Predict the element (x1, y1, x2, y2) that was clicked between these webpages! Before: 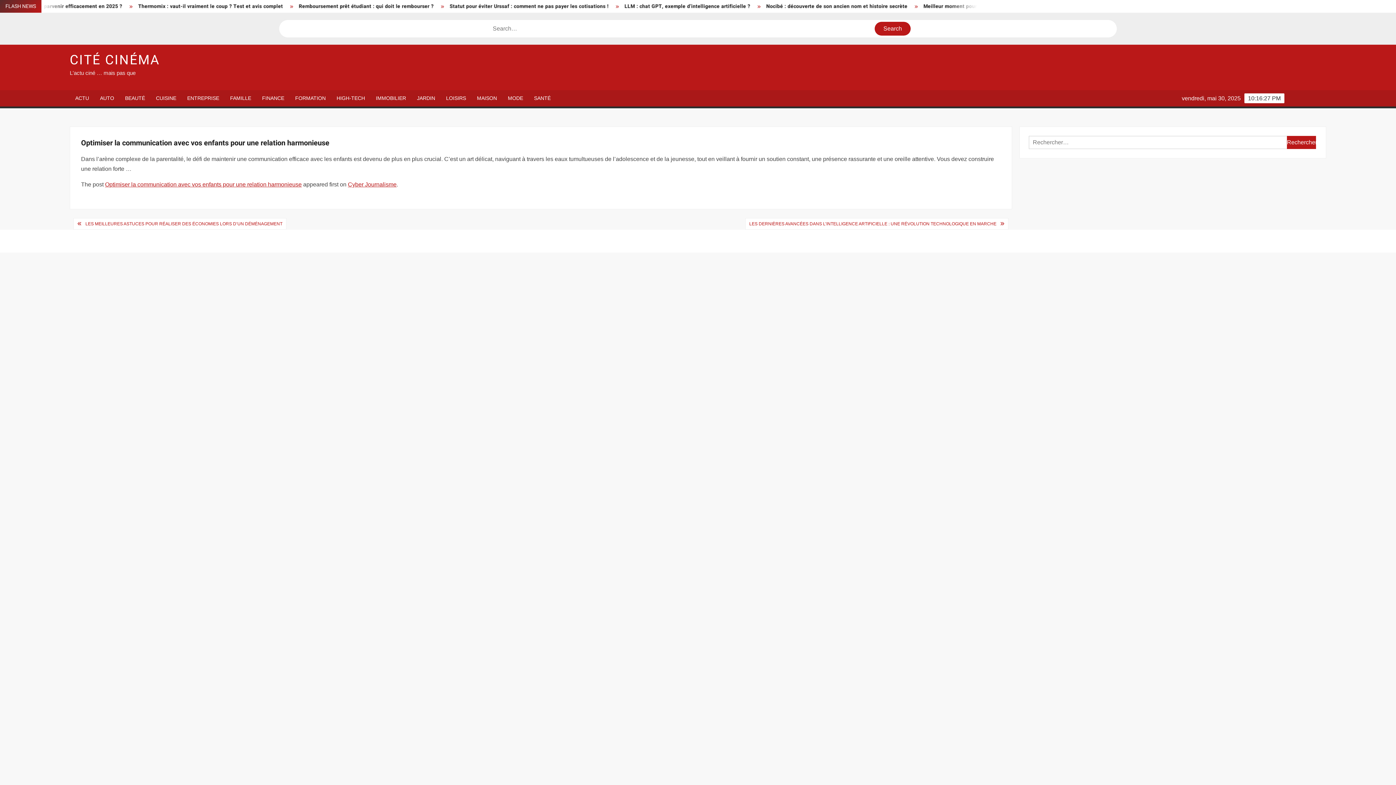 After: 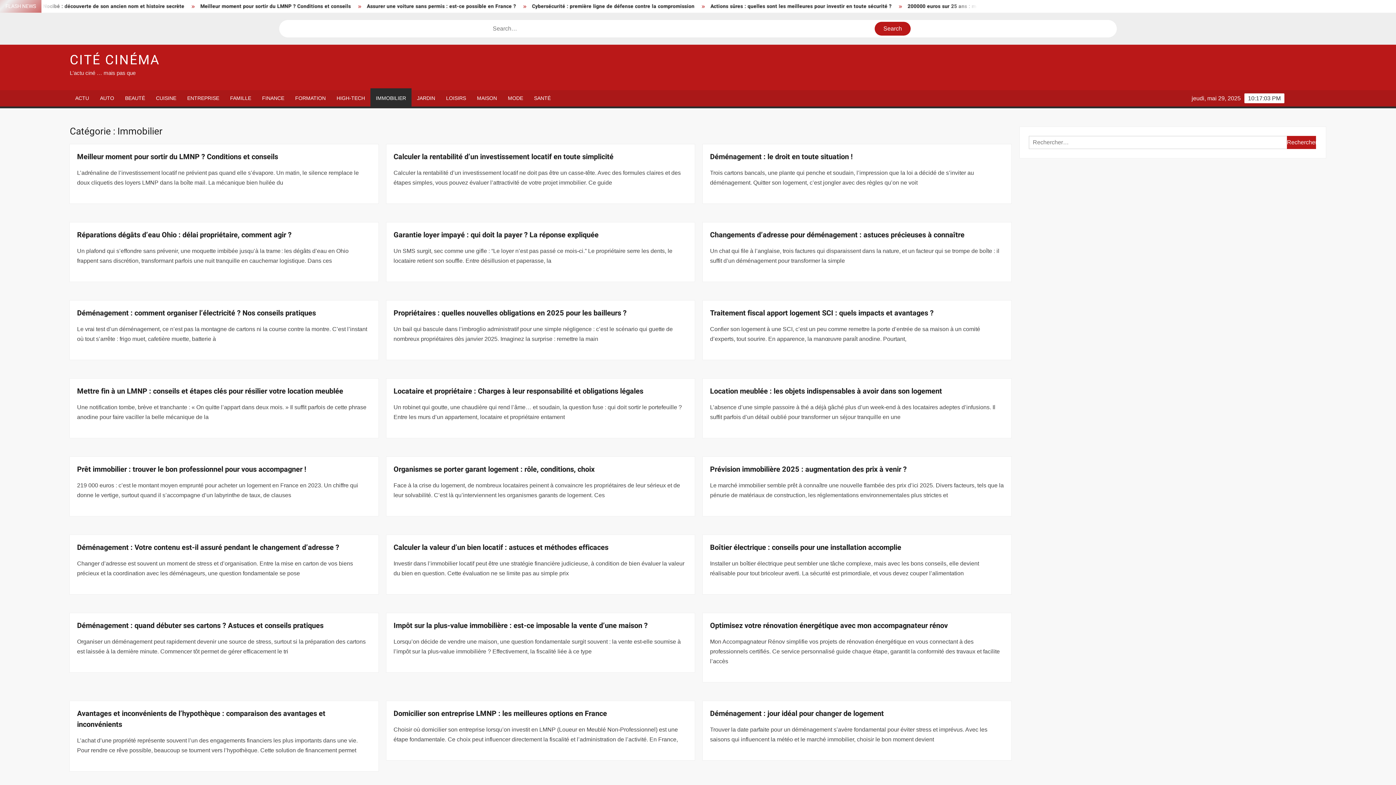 Action: bbox: (370, 90, 411, 106) label: IMMOBILIER